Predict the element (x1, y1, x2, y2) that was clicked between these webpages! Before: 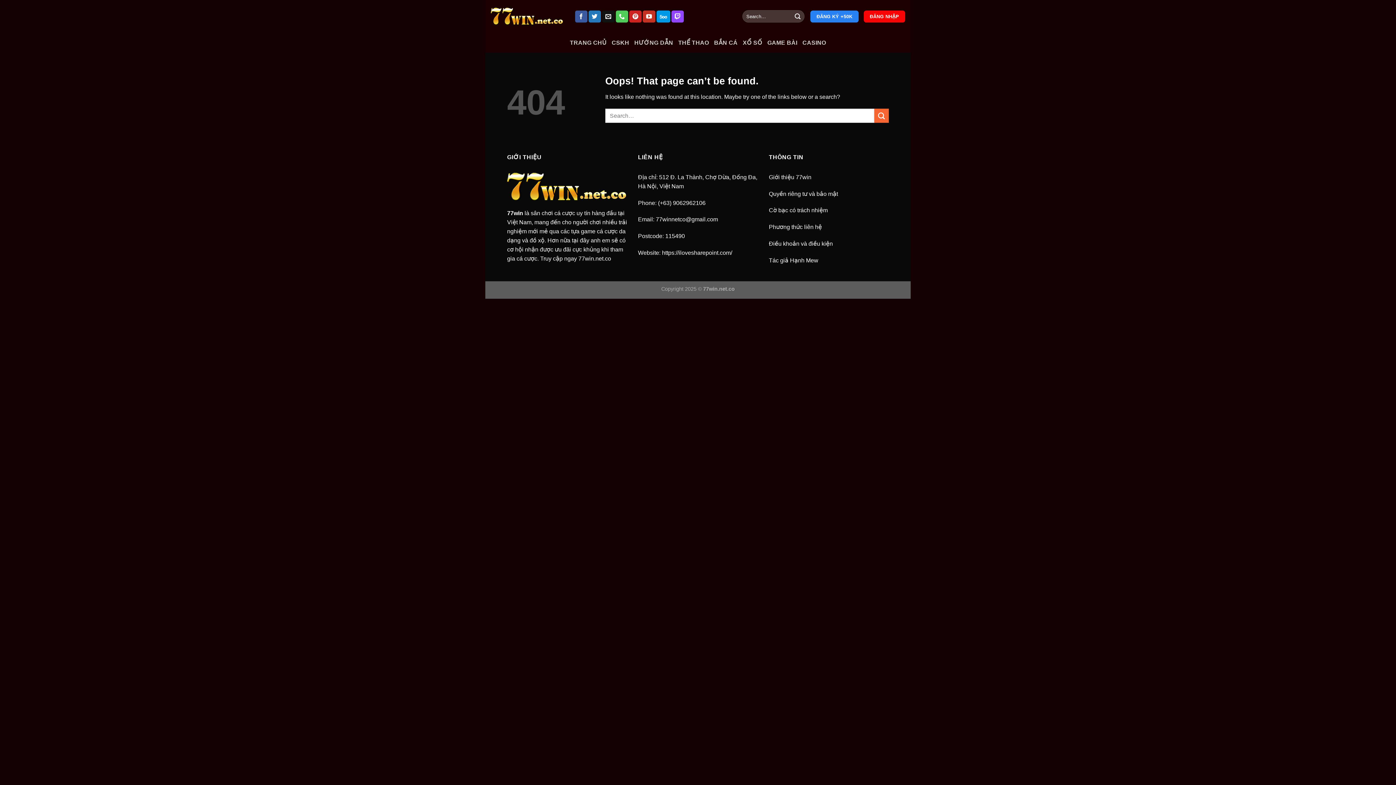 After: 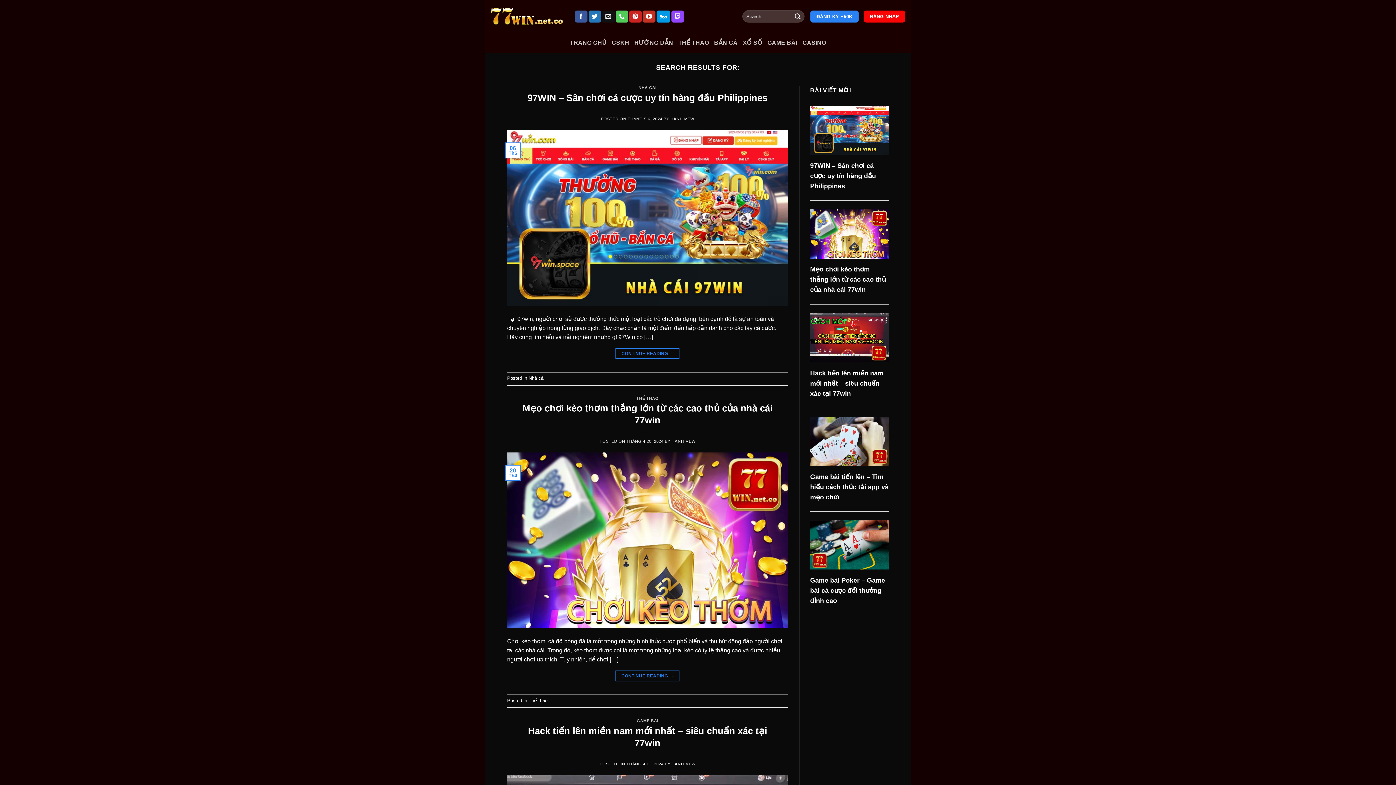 Action: label: Submit bbox: (874, 108, 889, 123)